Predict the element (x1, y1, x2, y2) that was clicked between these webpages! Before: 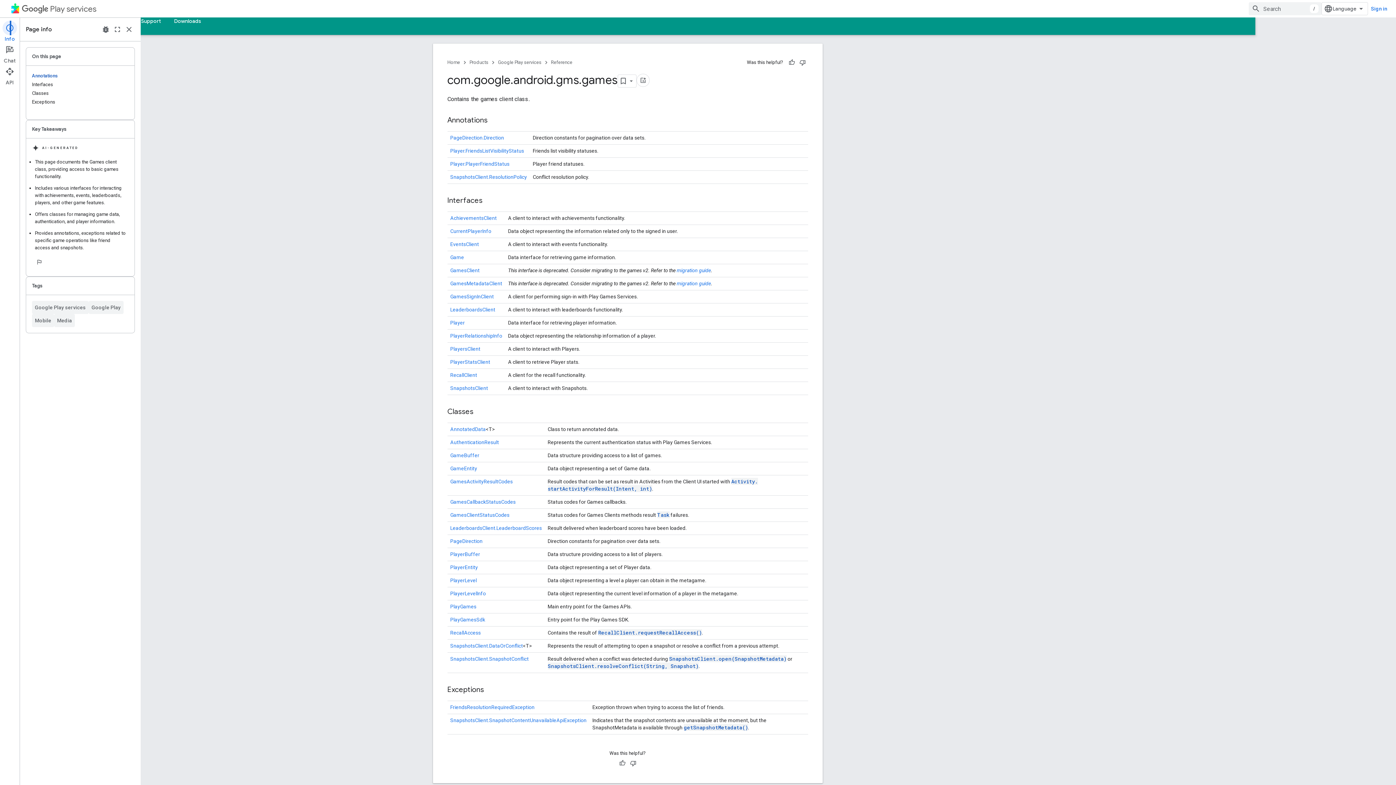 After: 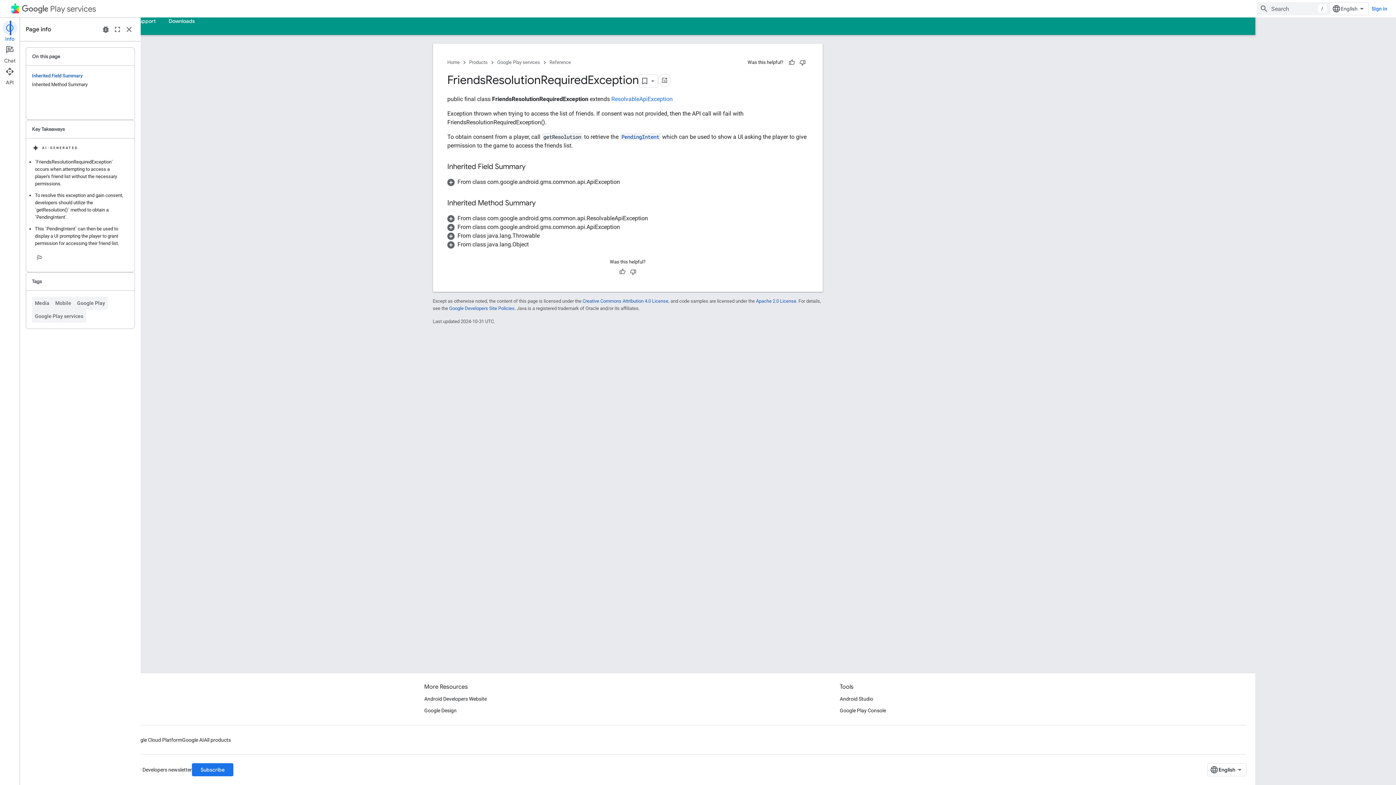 Action: label: FriendsResolutionRequiredException bbox: (510, 704, 595, 710)